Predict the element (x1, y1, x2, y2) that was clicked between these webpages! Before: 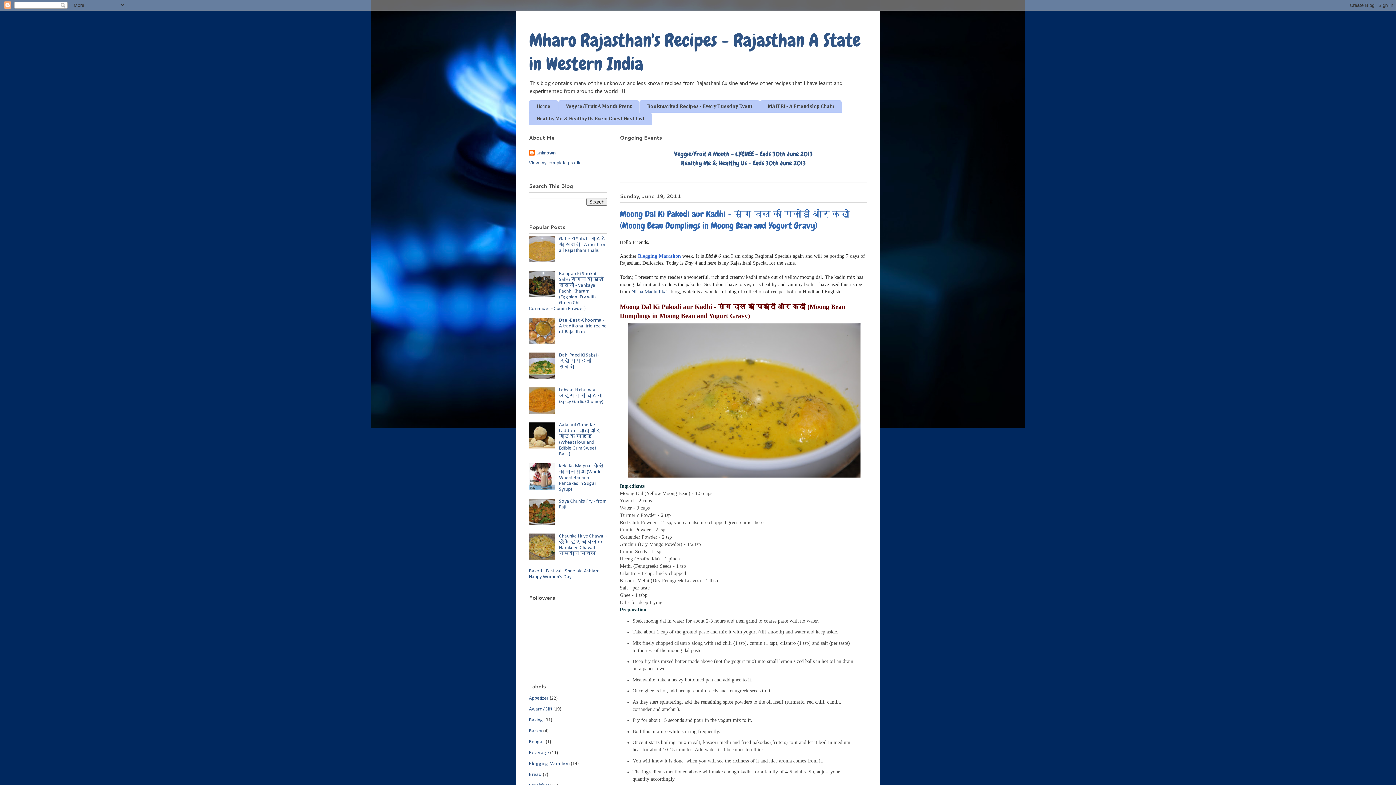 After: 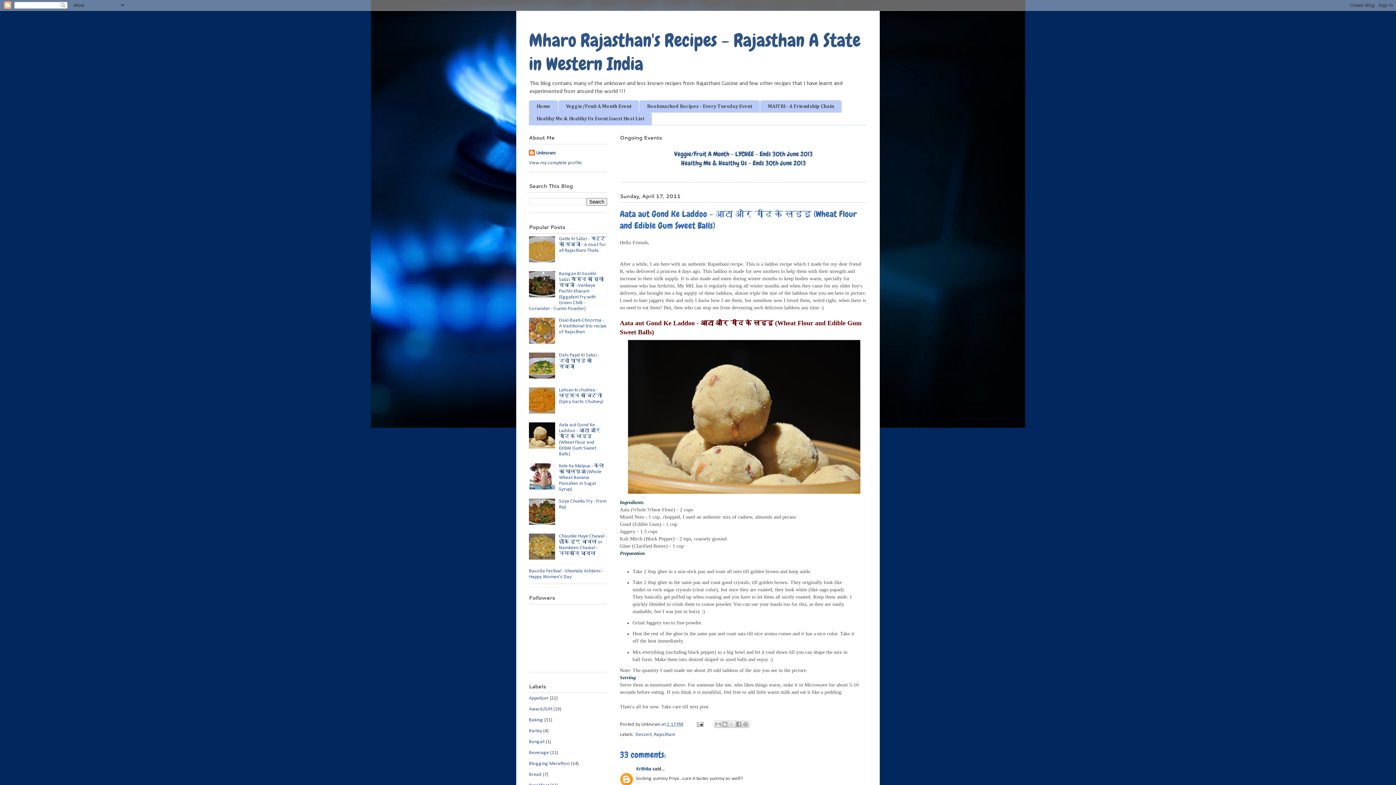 Action: bbox: (559, 422, 600, 457) label: Aata aut Gond Ke Laddoo - आटा और गोंद के लड्डू (Wheat Flour and Edible Gum Sweet Balls)